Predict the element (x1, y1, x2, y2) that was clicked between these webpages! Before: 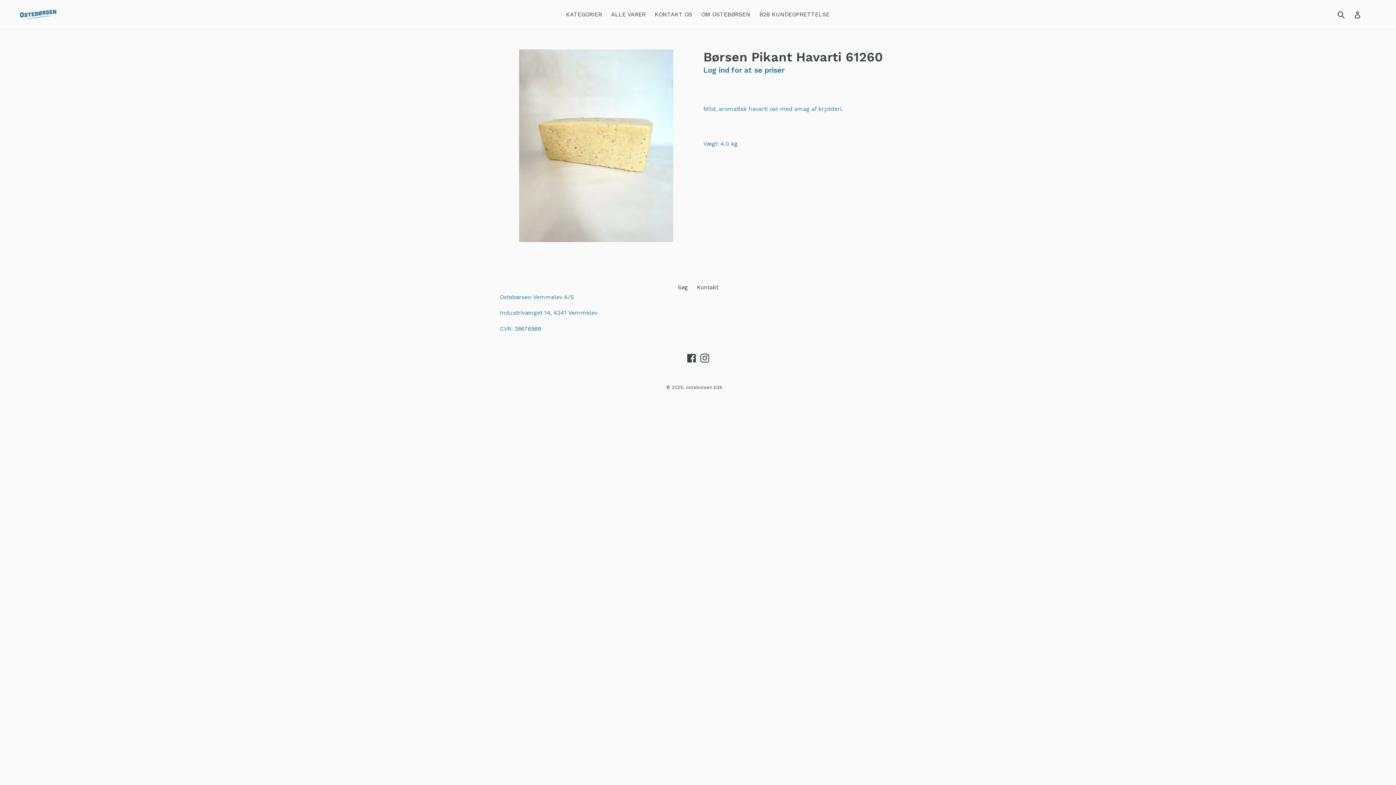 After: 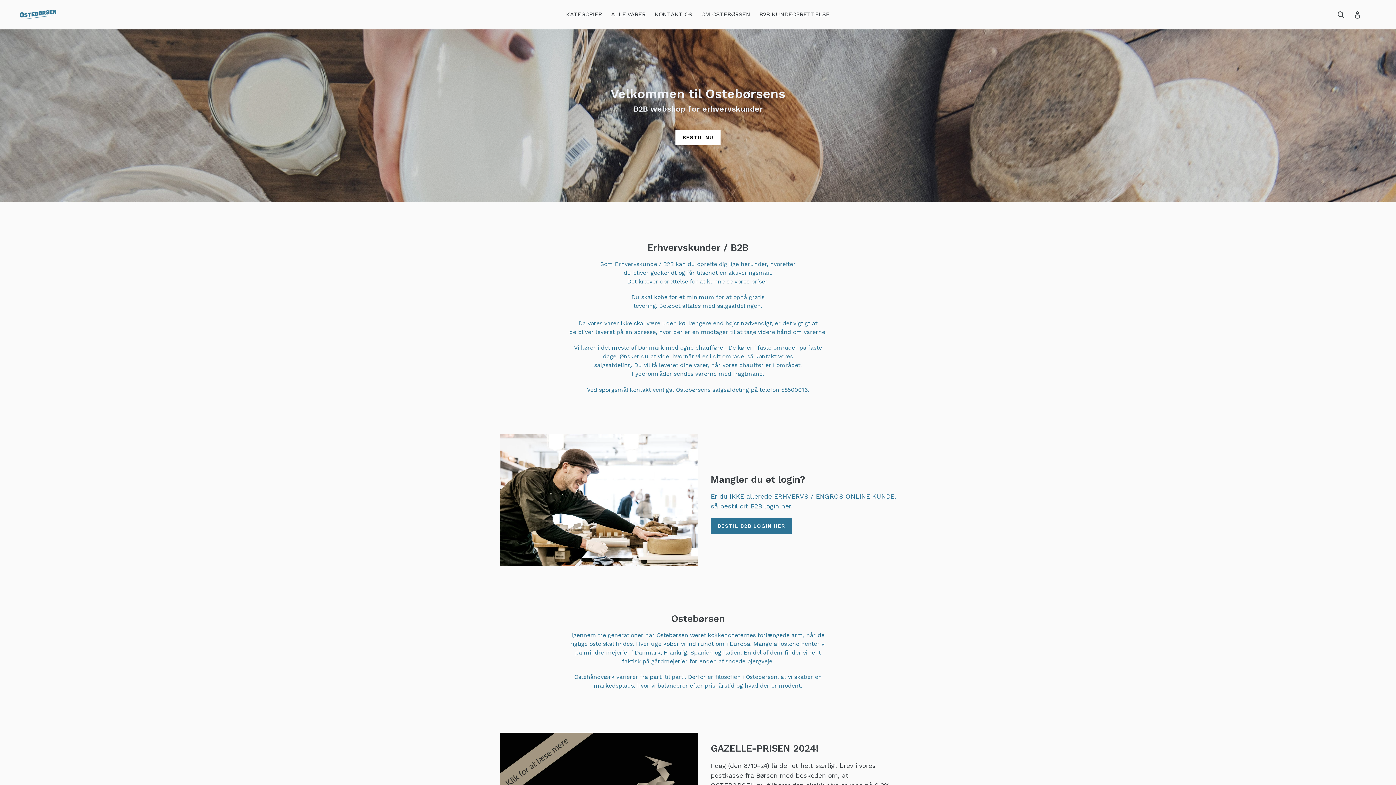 Action: label: osteborsen.b2b bbox: (686, 384, 722, 390)